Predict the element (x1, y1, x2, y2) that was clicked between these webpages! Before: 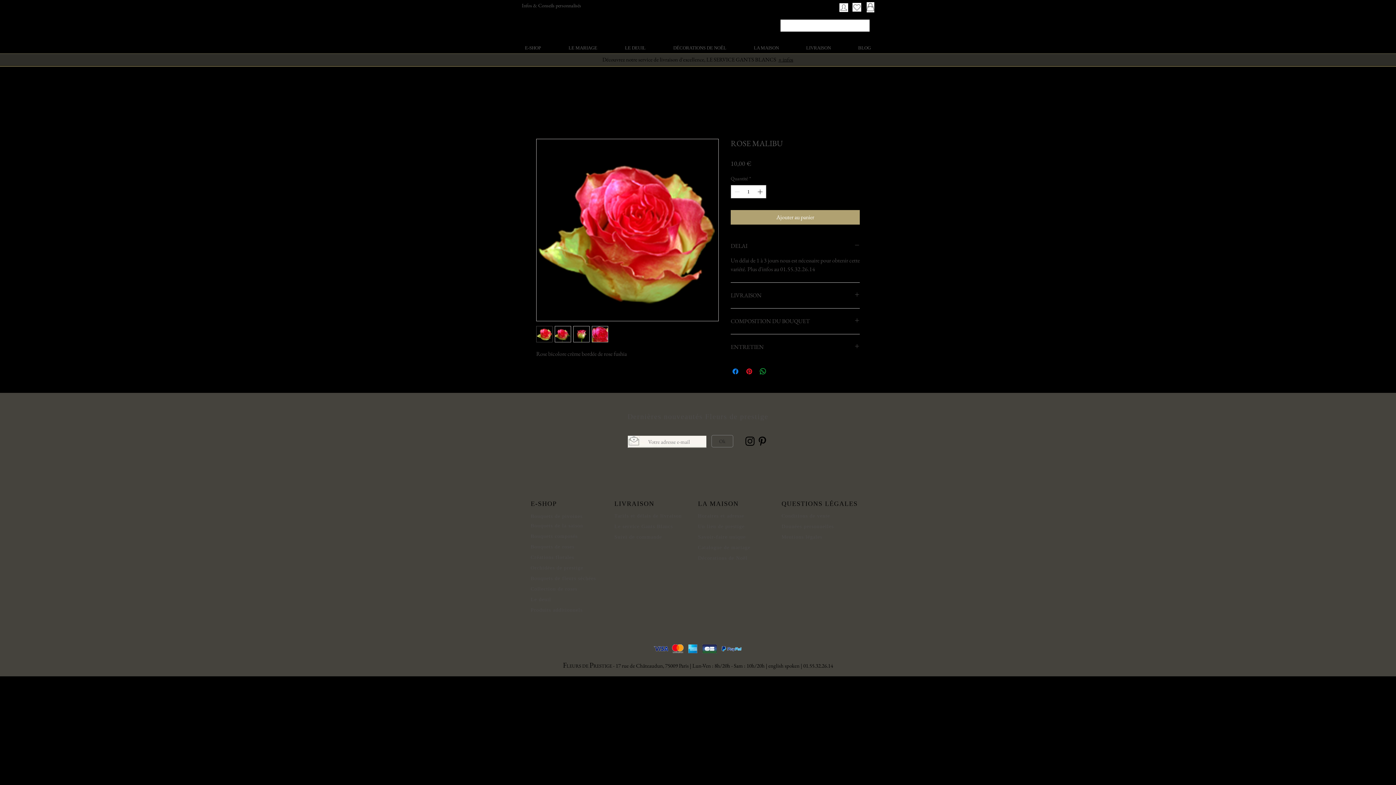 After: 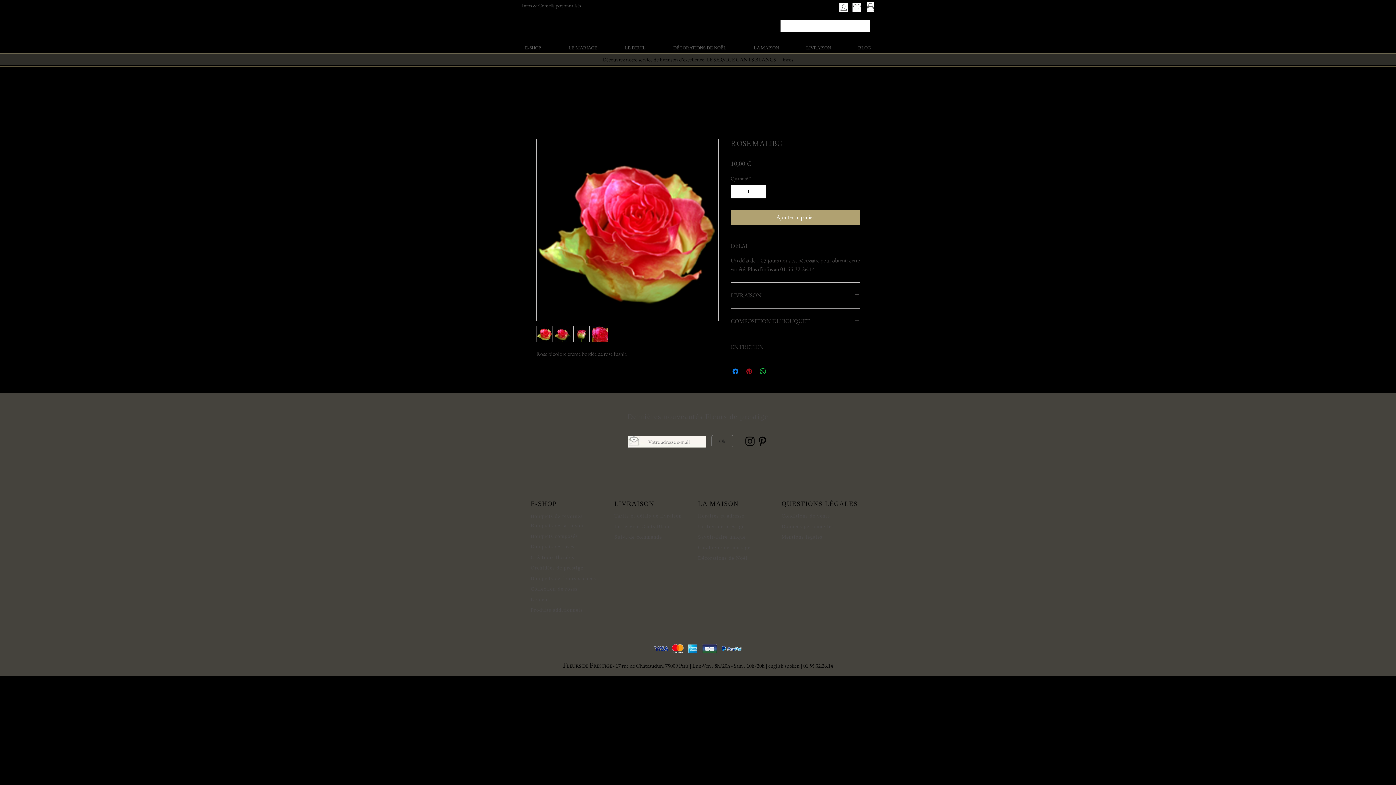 Action: label: Épinglez sur Pinterest bbox: (745, 367, 753, 376)